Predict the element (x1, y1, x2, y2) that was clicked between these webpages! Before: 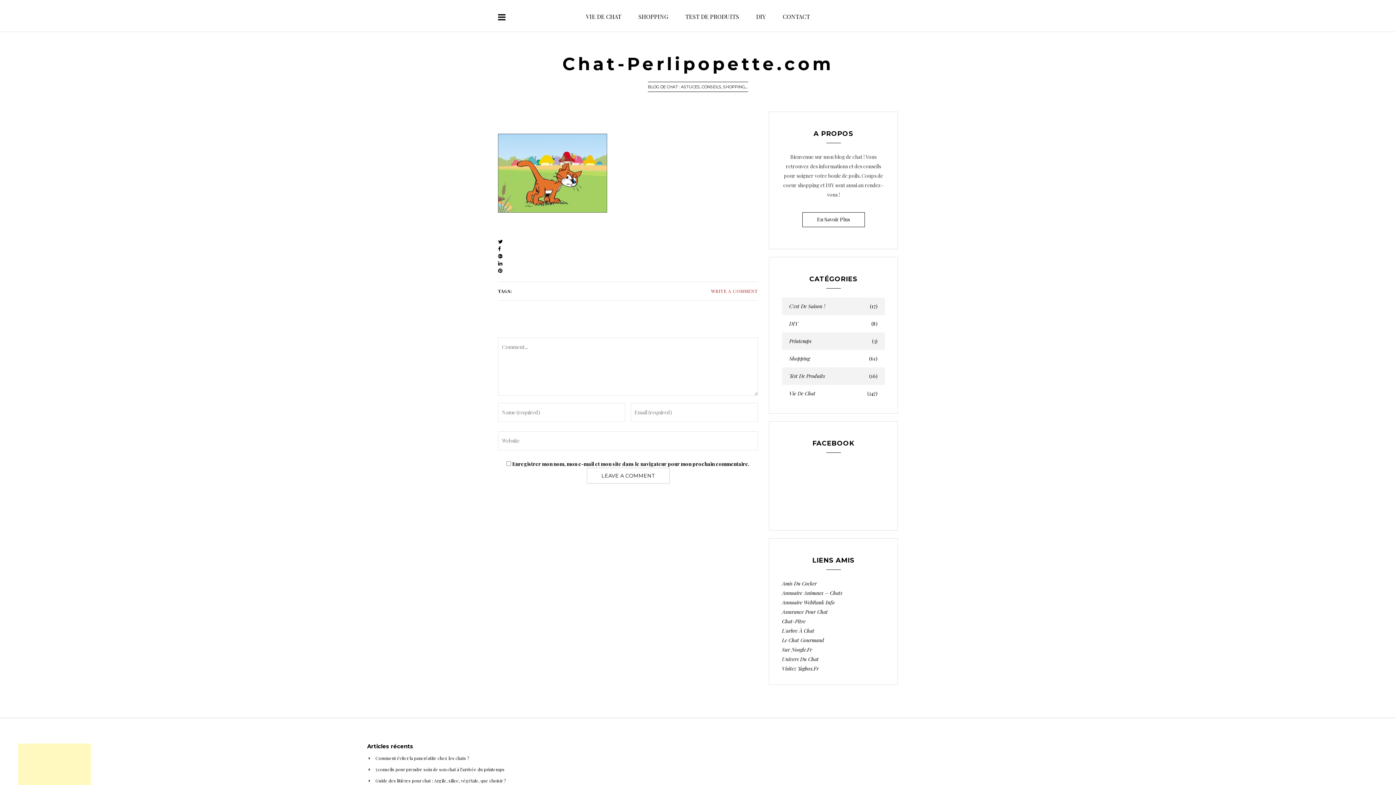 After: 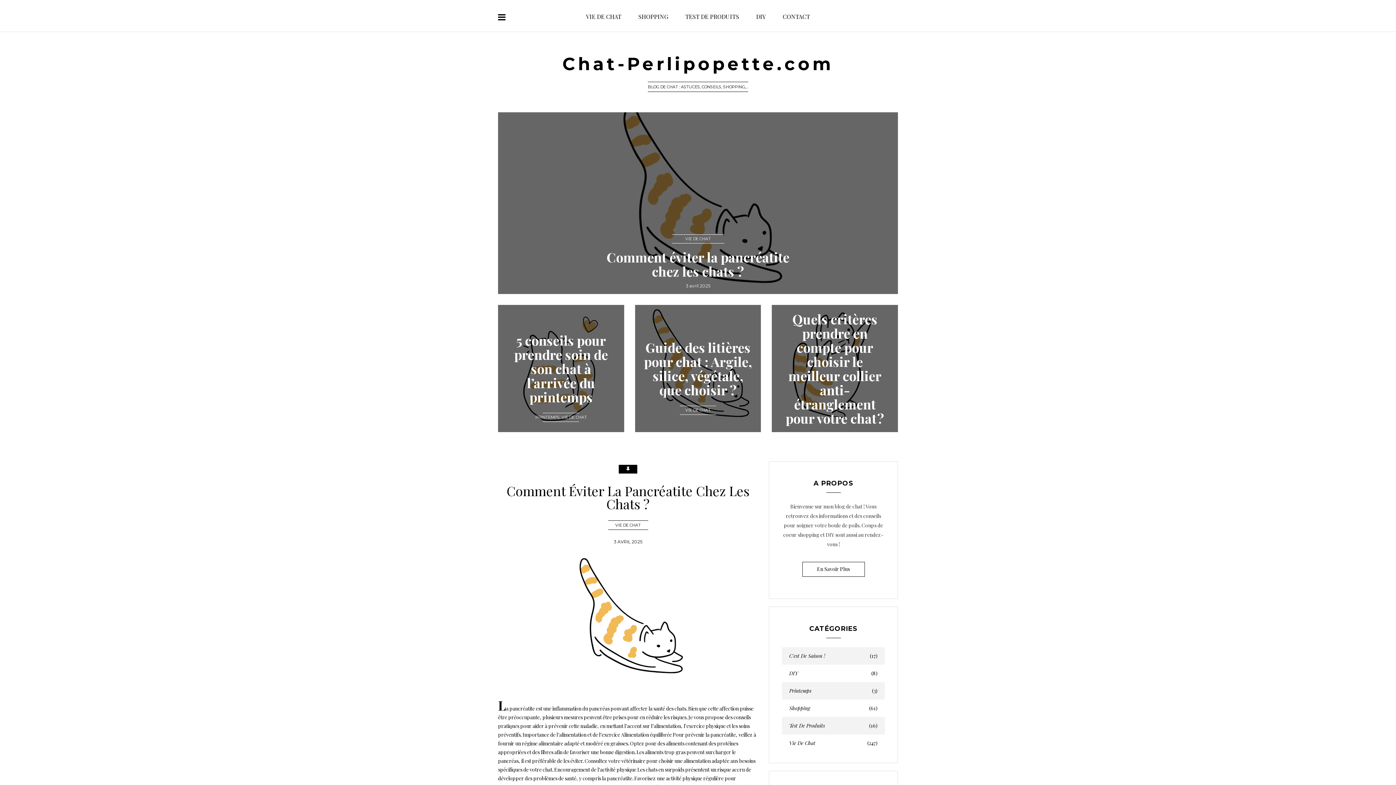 Action: bbox: (562, 53, 833, 74) label: Chat-Perlipopette.com